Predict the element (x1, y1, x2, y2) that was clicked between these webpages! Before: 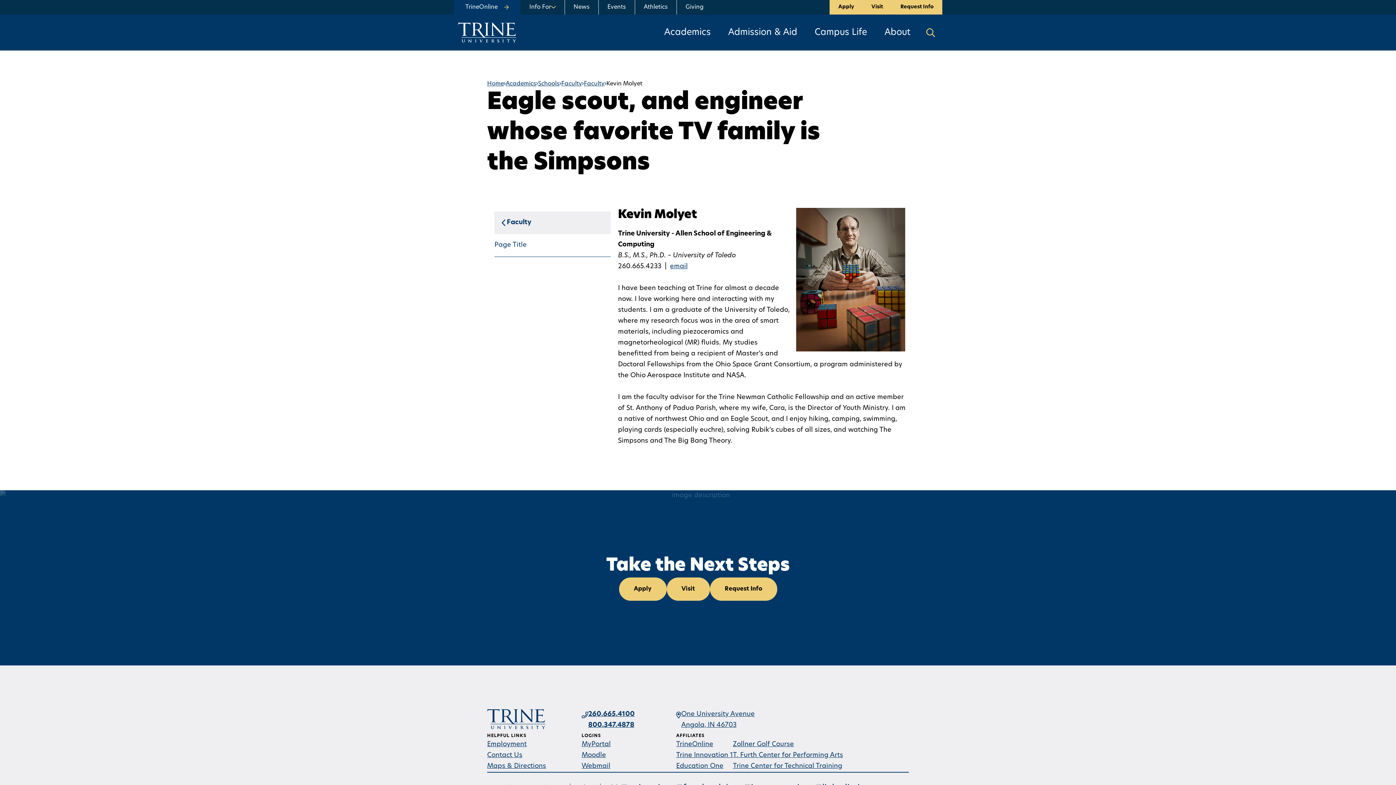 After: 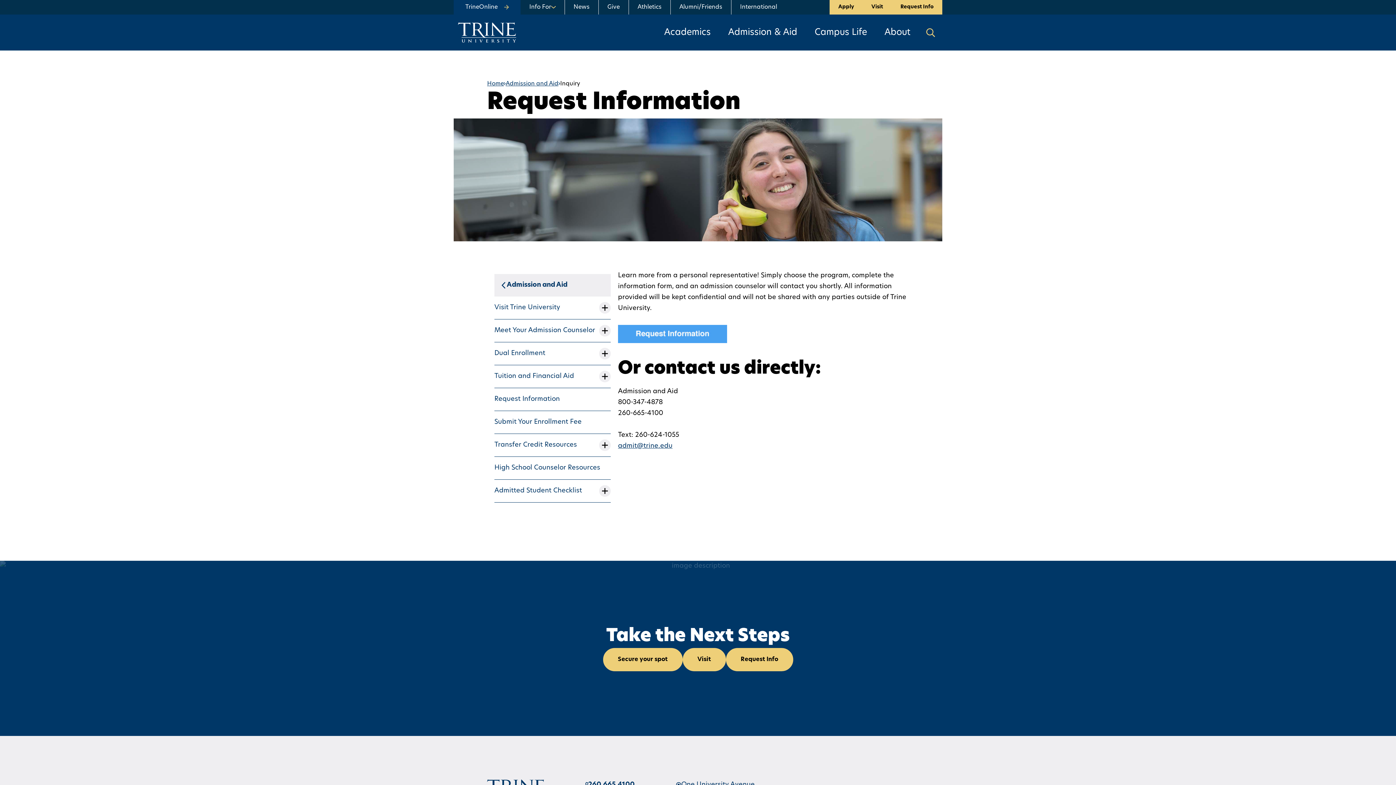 Action: label: Request information from Trine University bbox: (892, 0, 942, 14)